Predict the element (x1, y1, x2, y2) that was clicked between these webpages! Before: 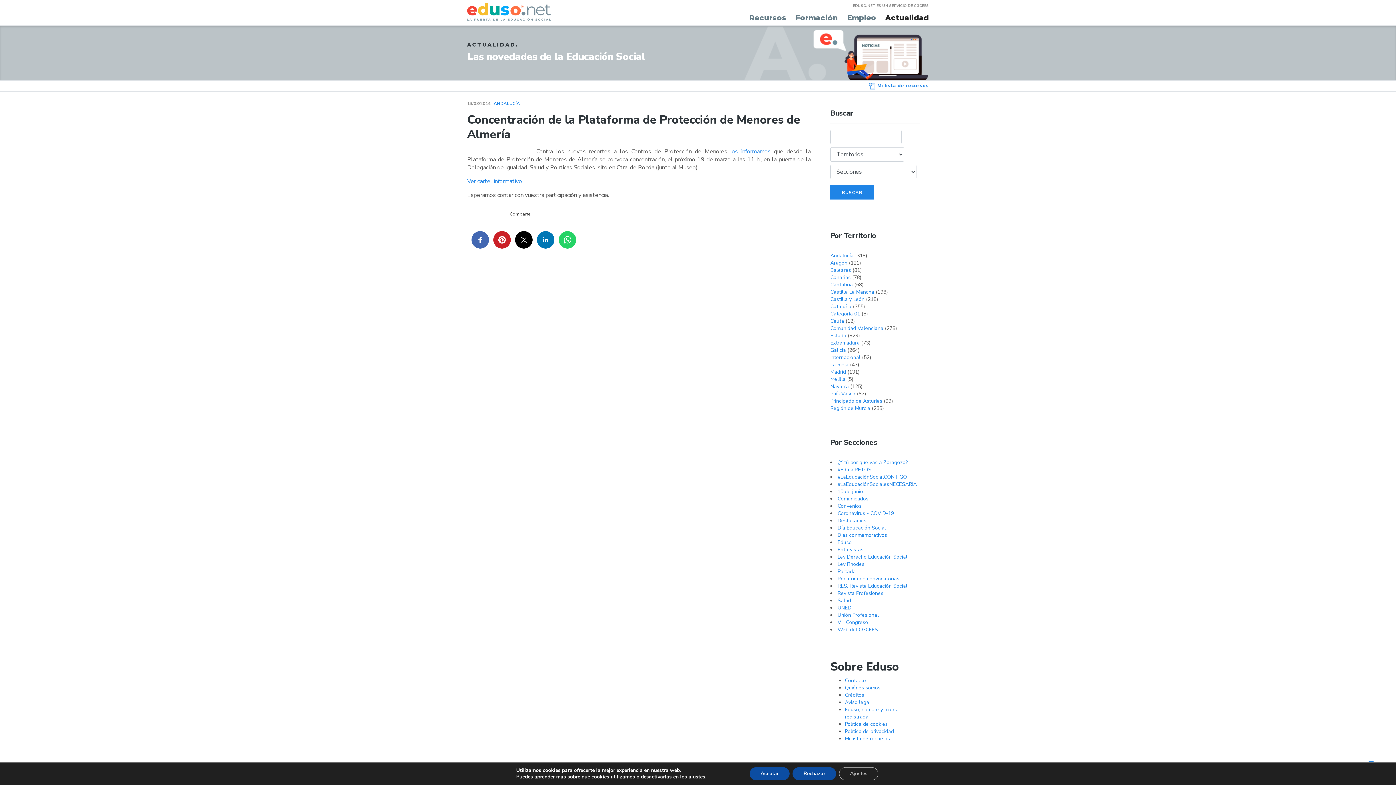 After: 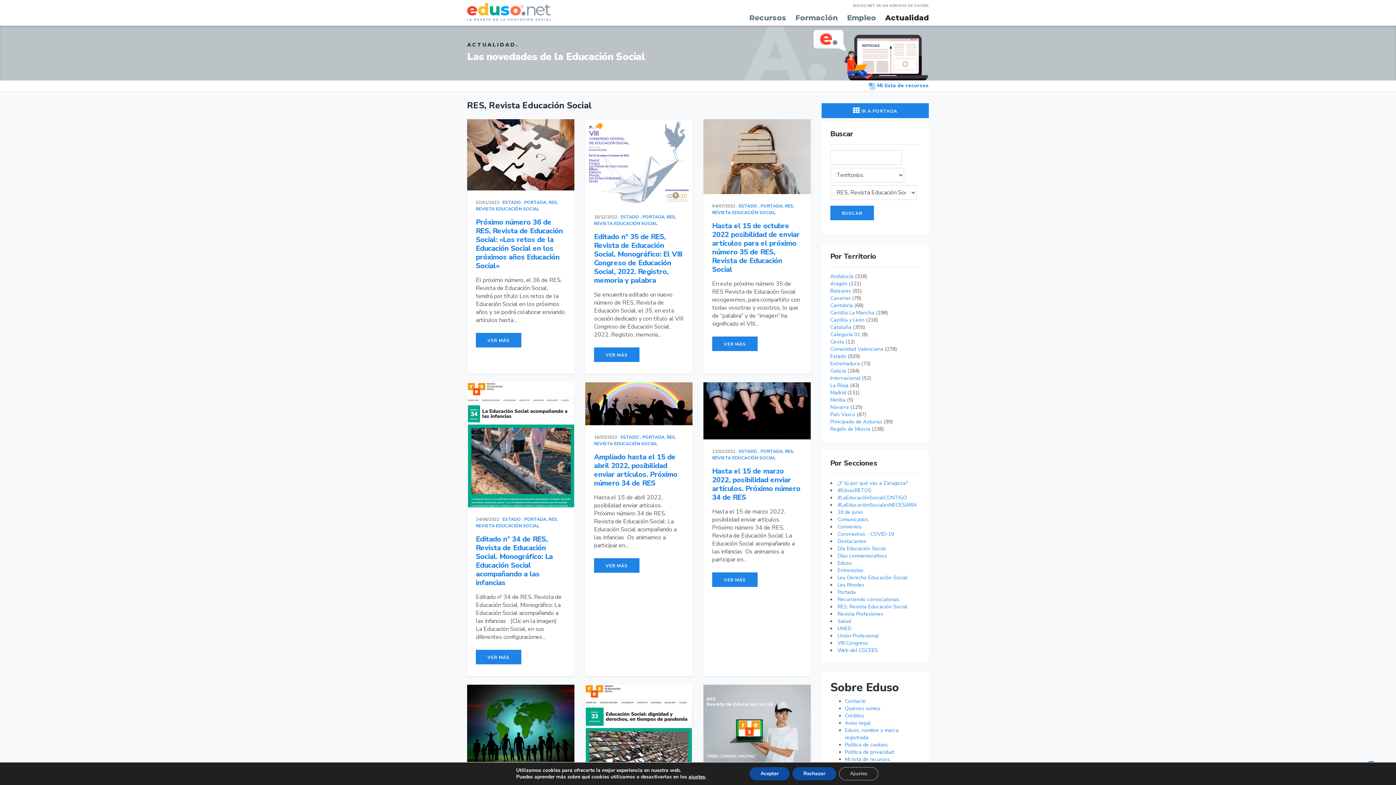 Action: bbox: (837, 582, 907, 589) label: RES, Revista Educación Social